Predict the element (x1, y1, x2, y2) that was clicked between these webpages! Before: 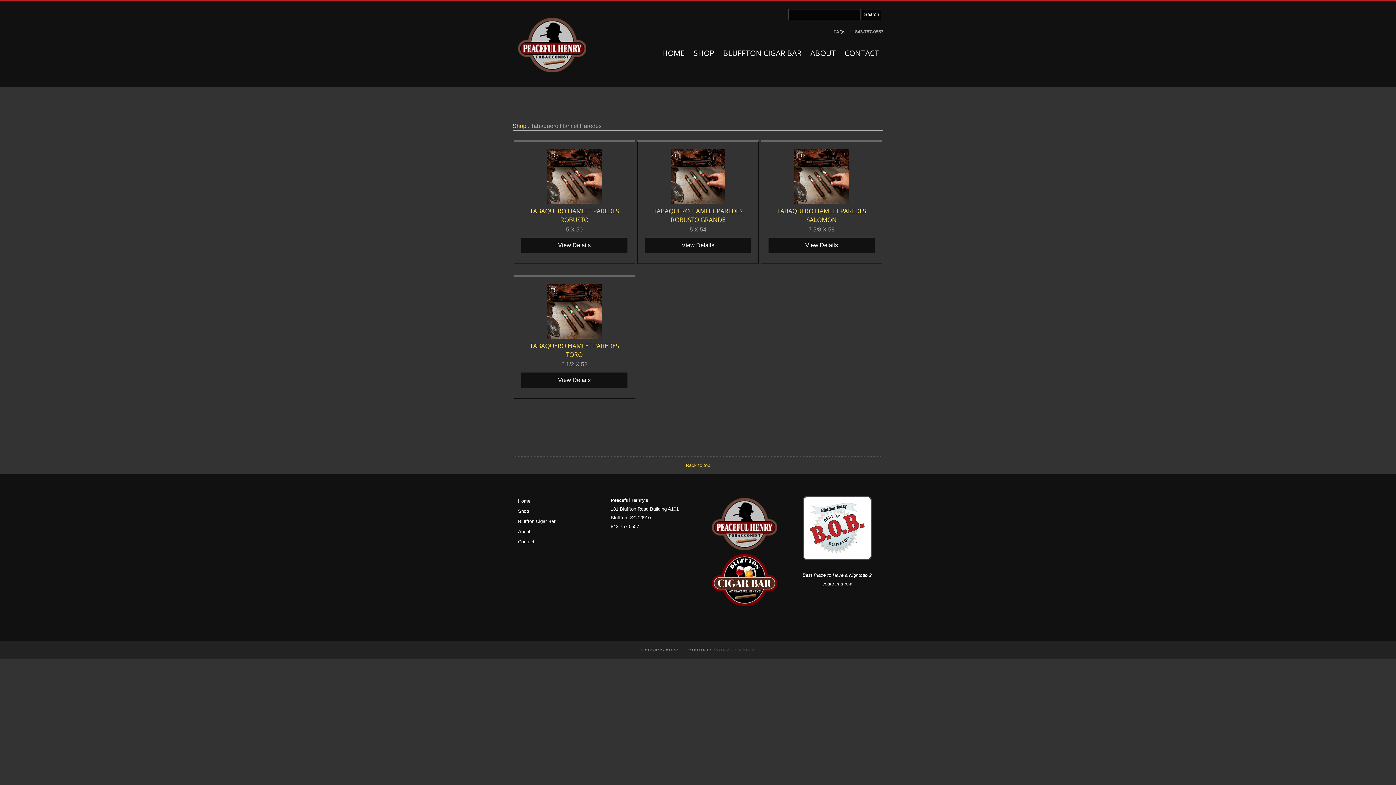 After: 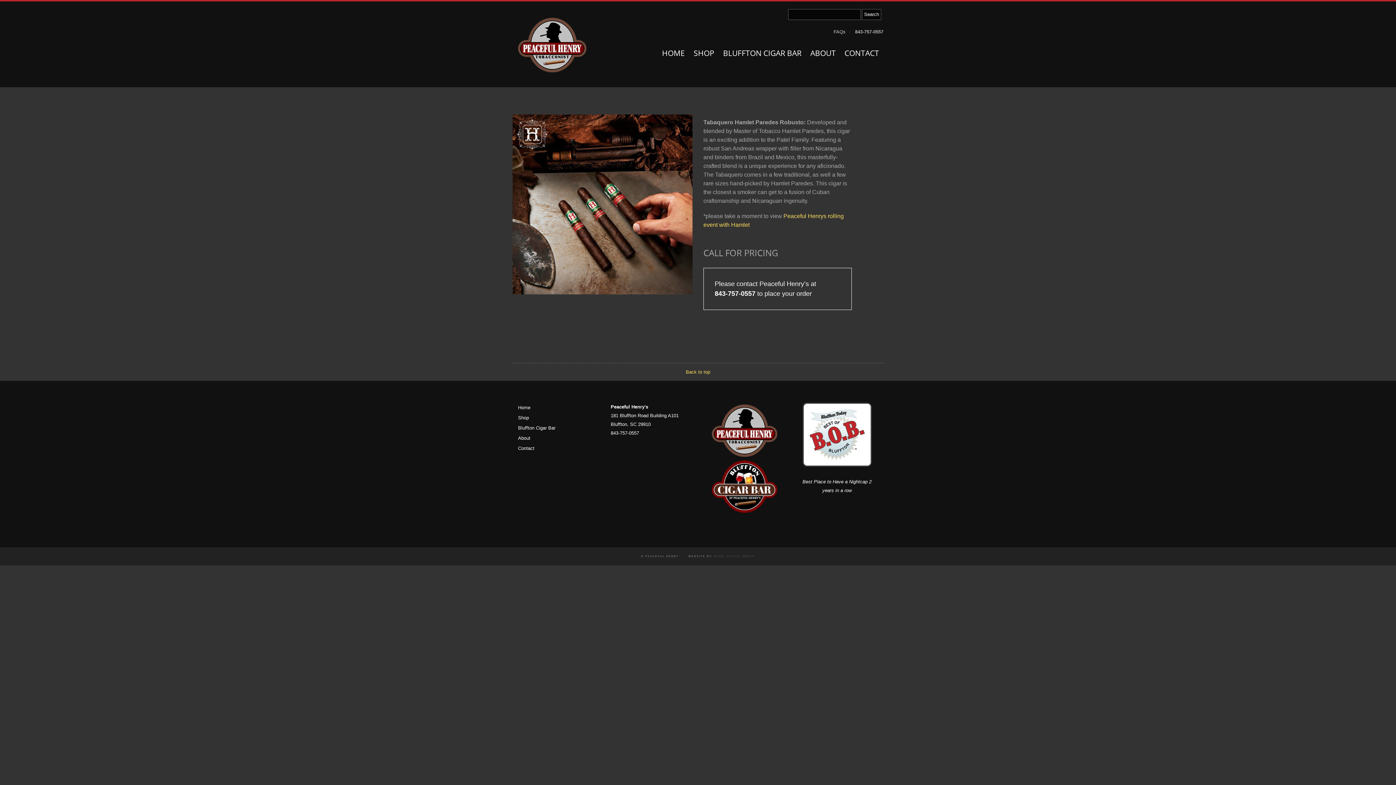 Action: bbox: (547, 196, 601, 202)